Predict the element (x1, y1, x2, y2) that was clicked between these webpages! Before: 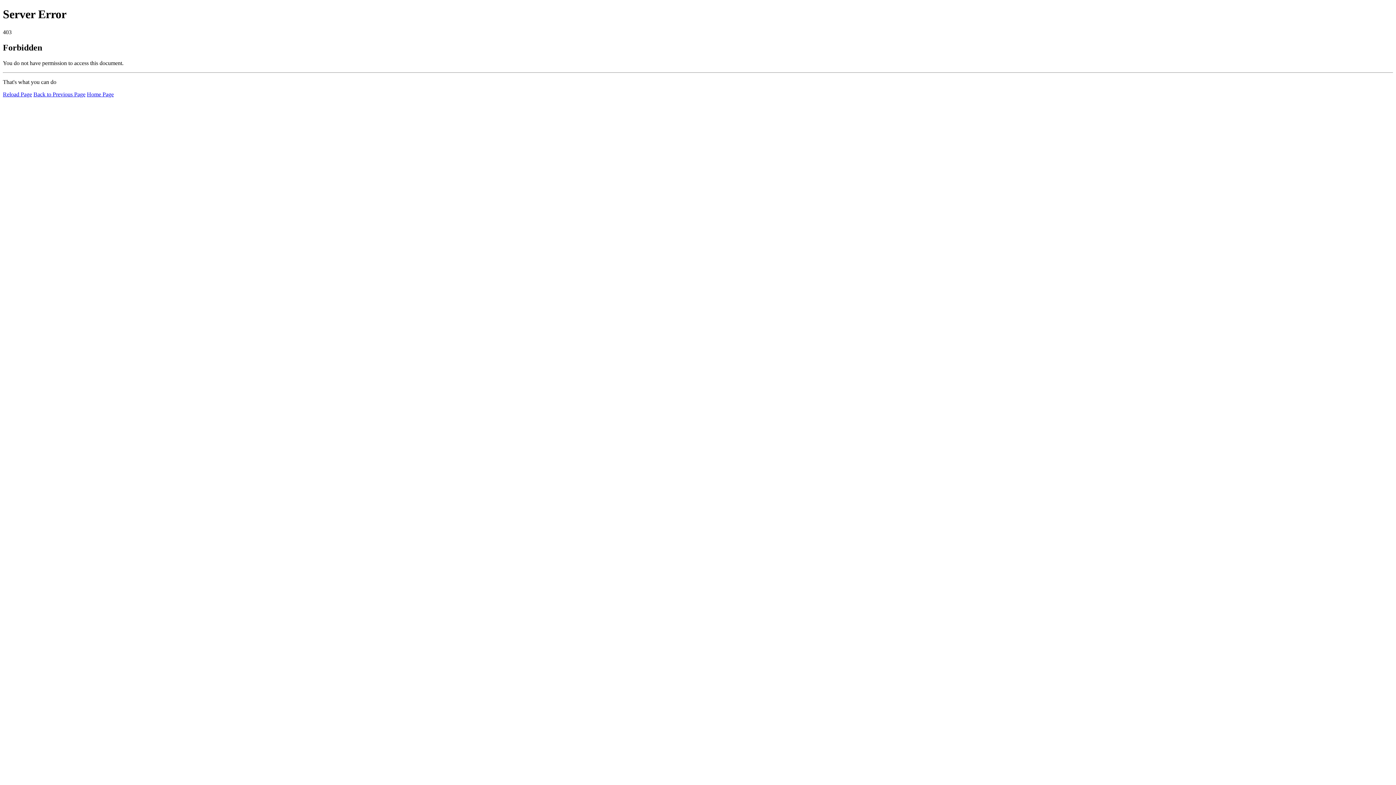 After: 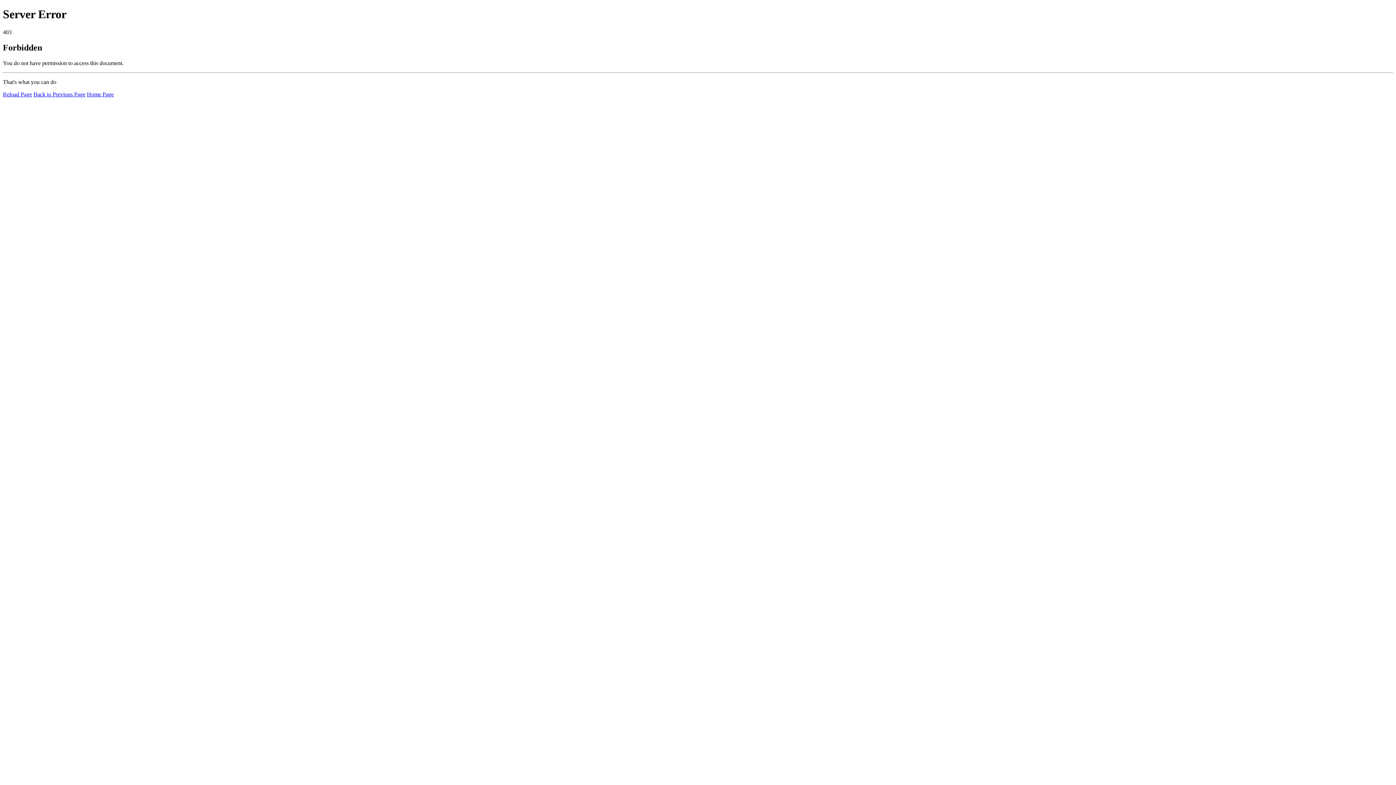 Action: label: Home Page bbox: (86, 91, 113, 97)